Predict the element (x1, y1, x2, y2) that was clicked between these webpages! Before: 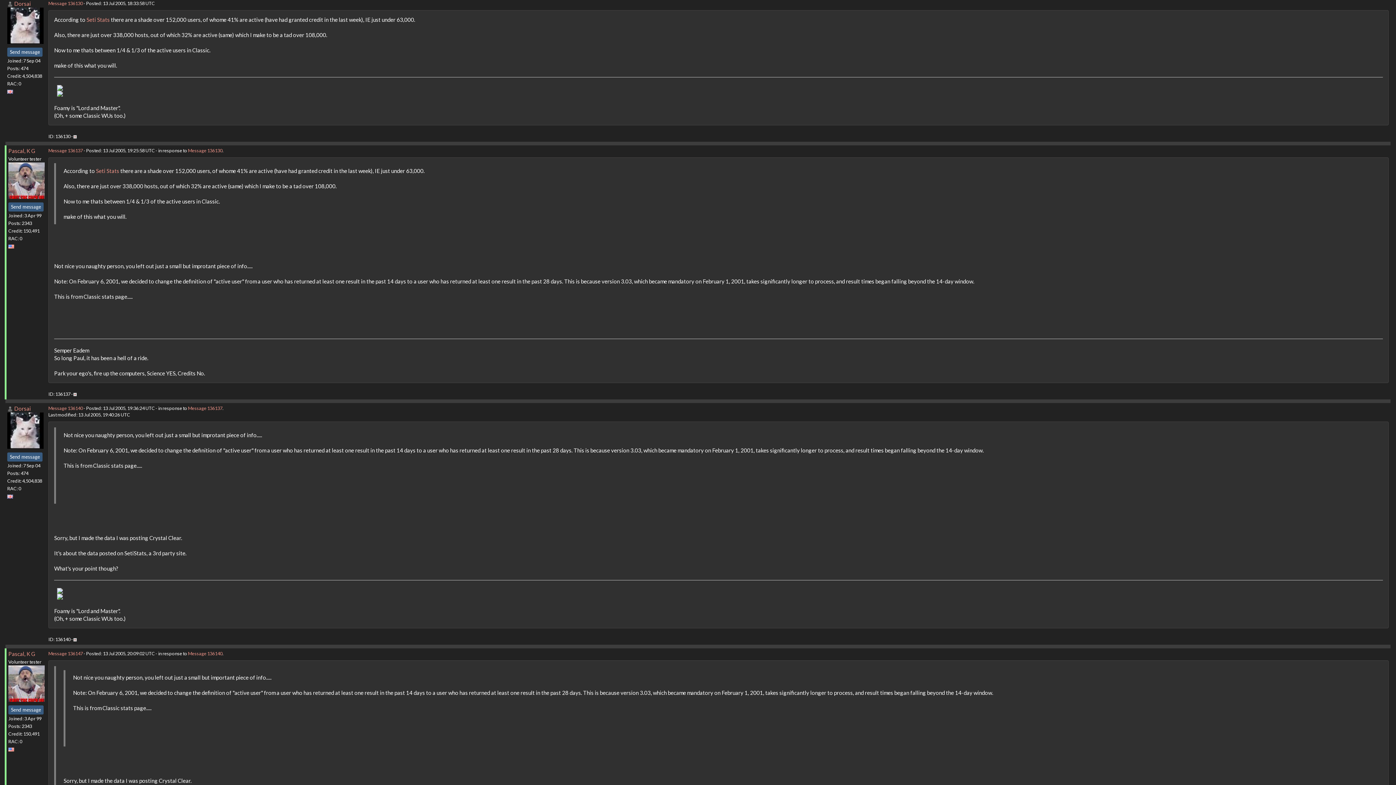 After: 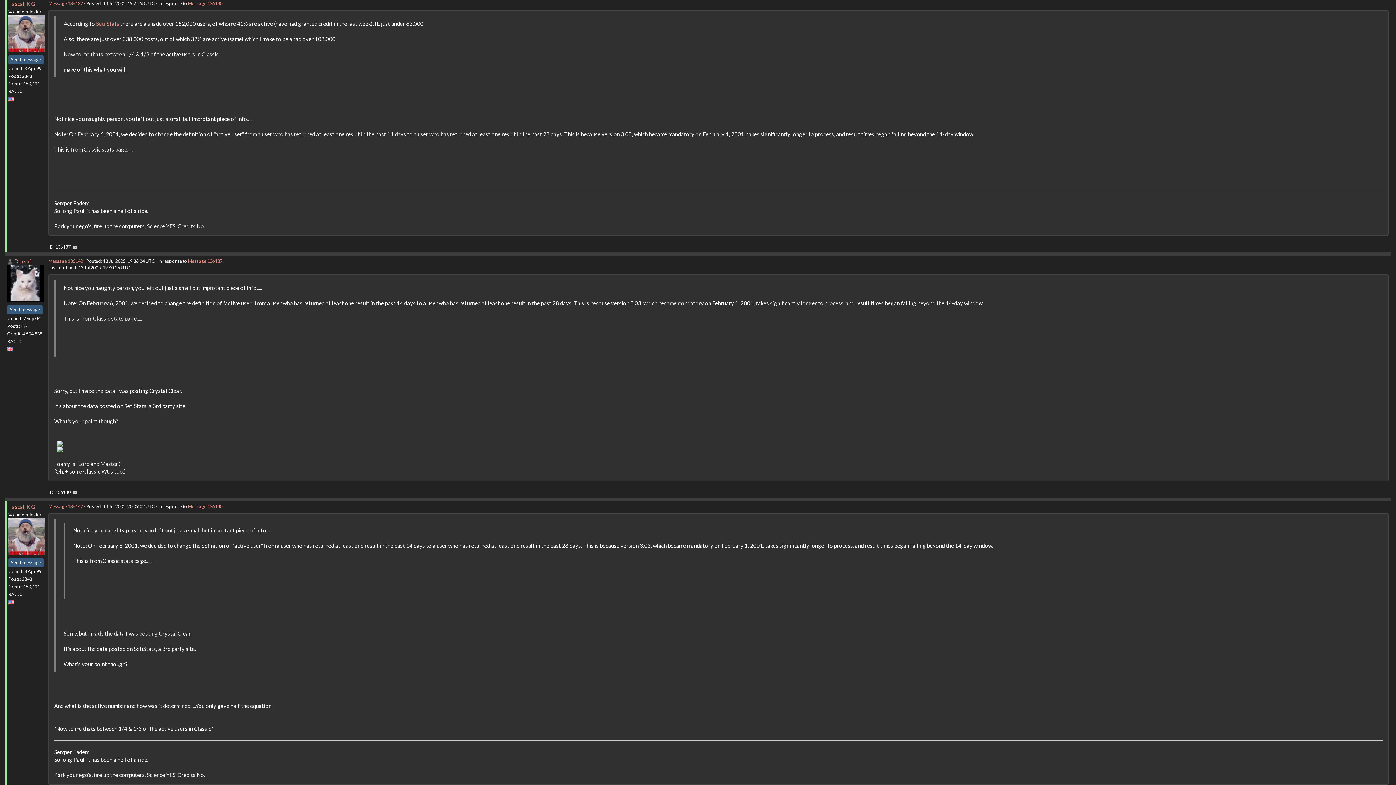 Action: bbox: (188, 405, 222, 411) label: Message 136137